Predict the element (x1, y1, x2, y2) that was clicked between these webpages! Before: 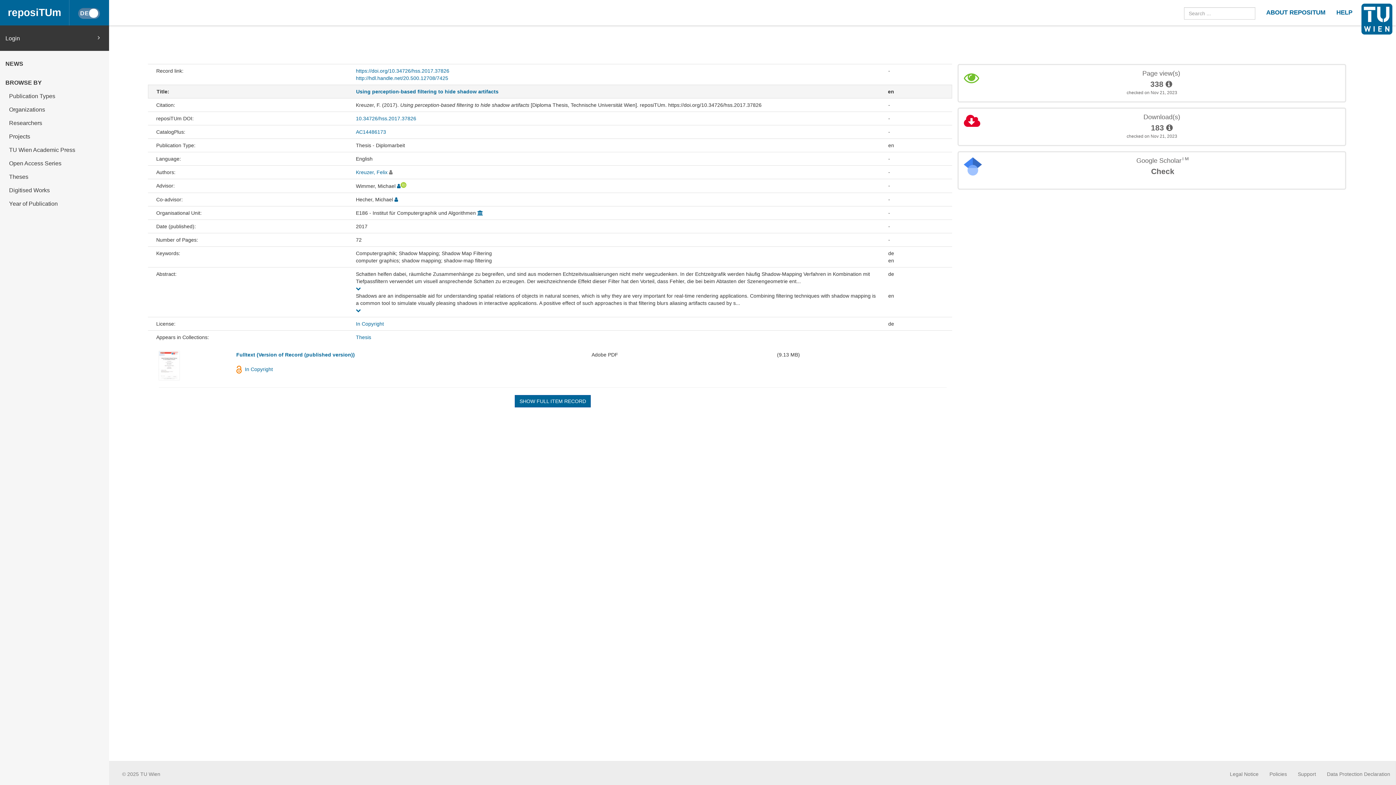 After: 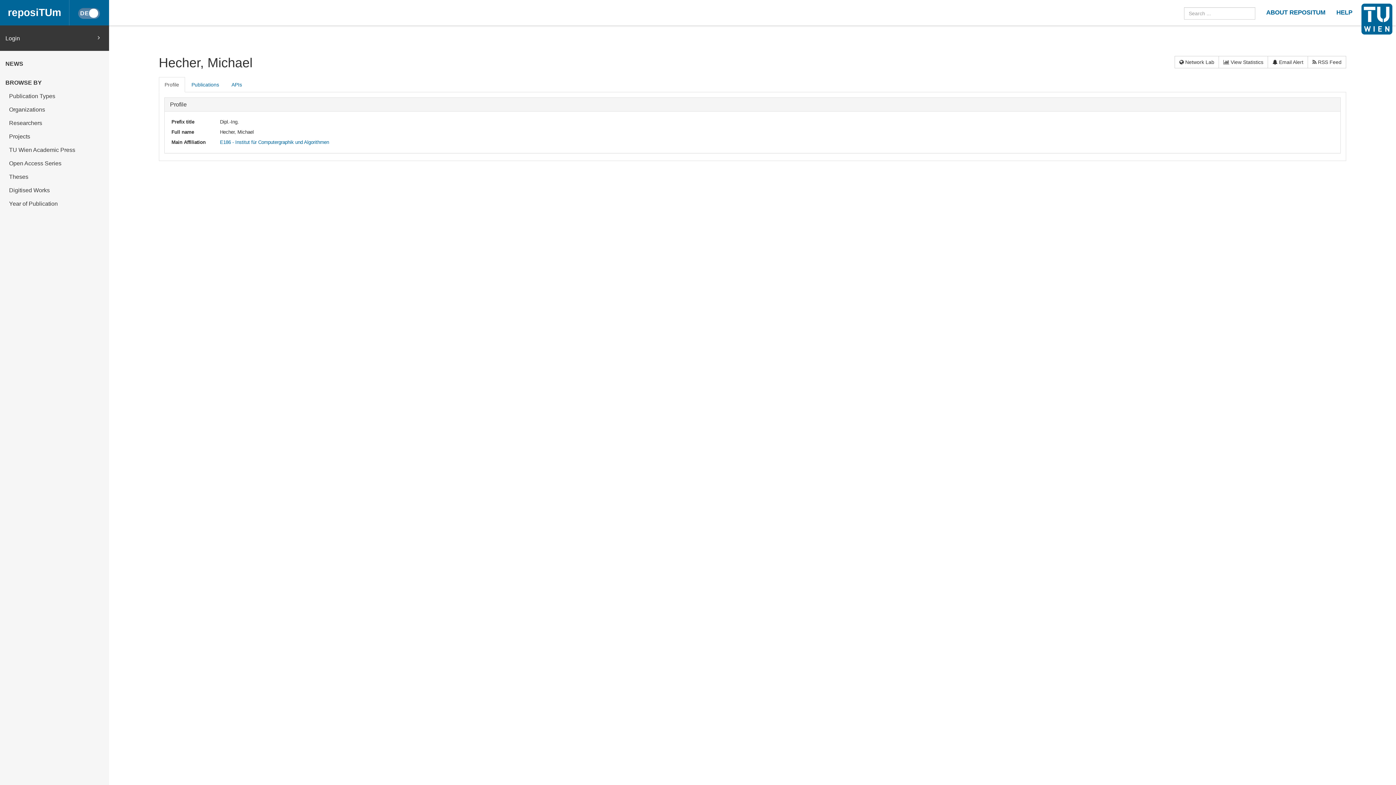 Action: bbox: (394, 196, 398, 202)